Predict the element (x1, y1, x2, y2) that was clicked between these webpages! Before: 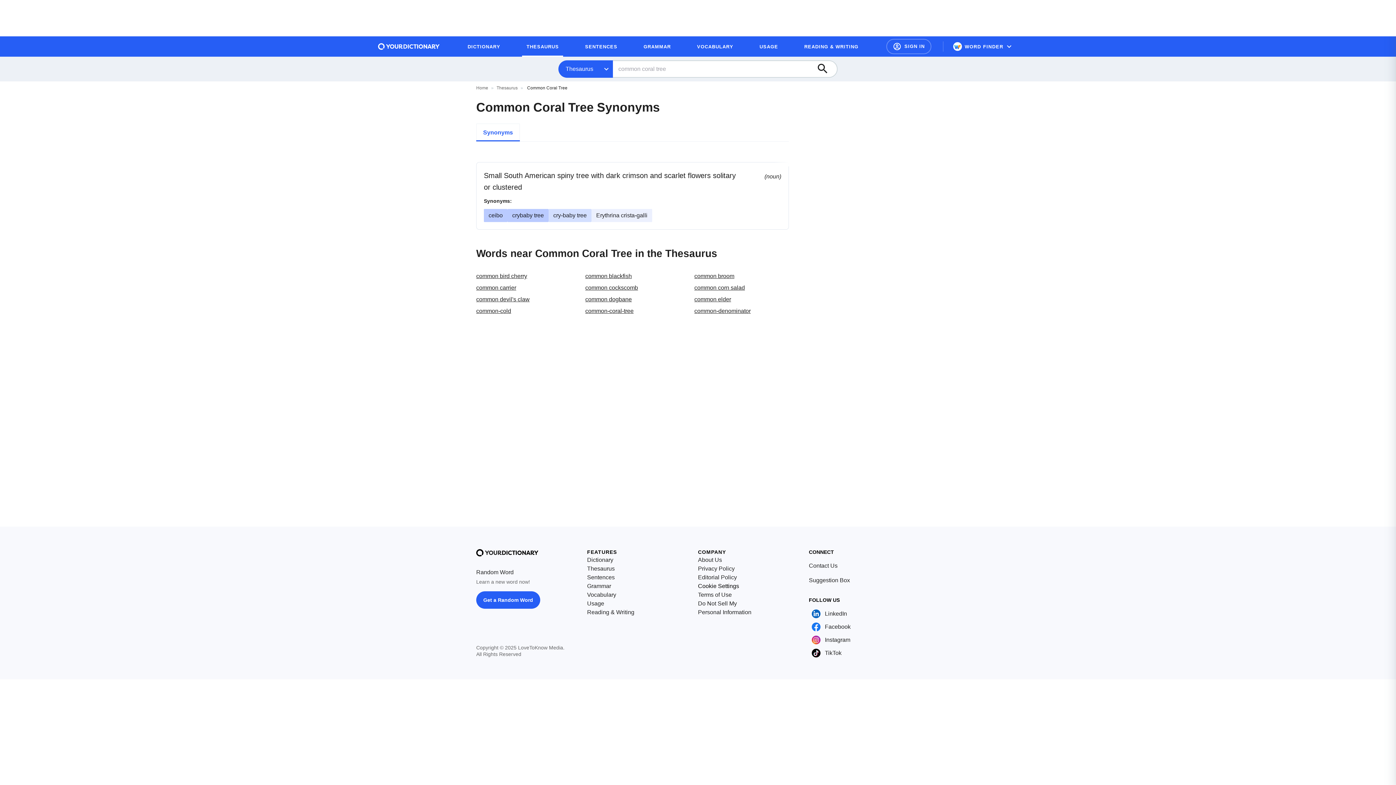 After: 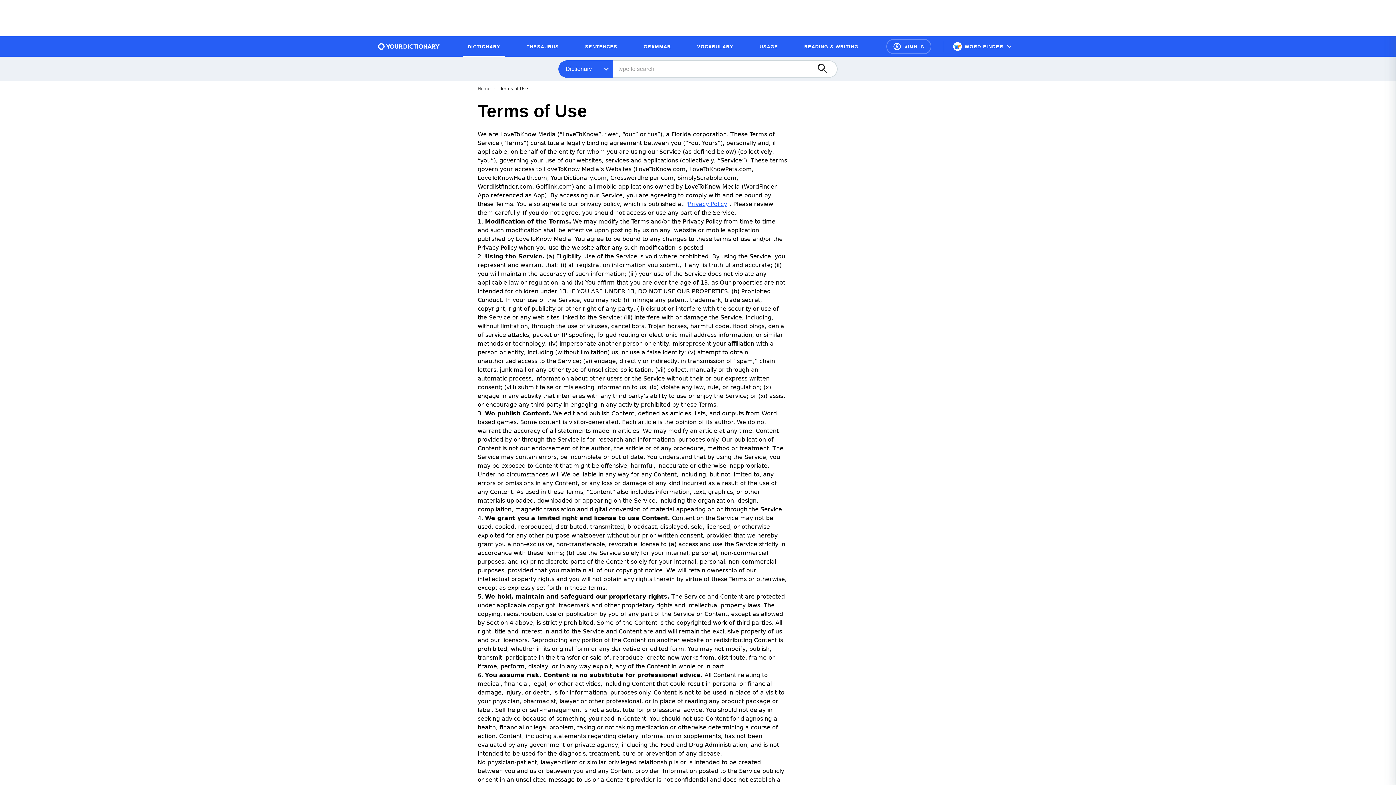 Action: label: Terms of Use bbox: (698, 590, 732, 599)